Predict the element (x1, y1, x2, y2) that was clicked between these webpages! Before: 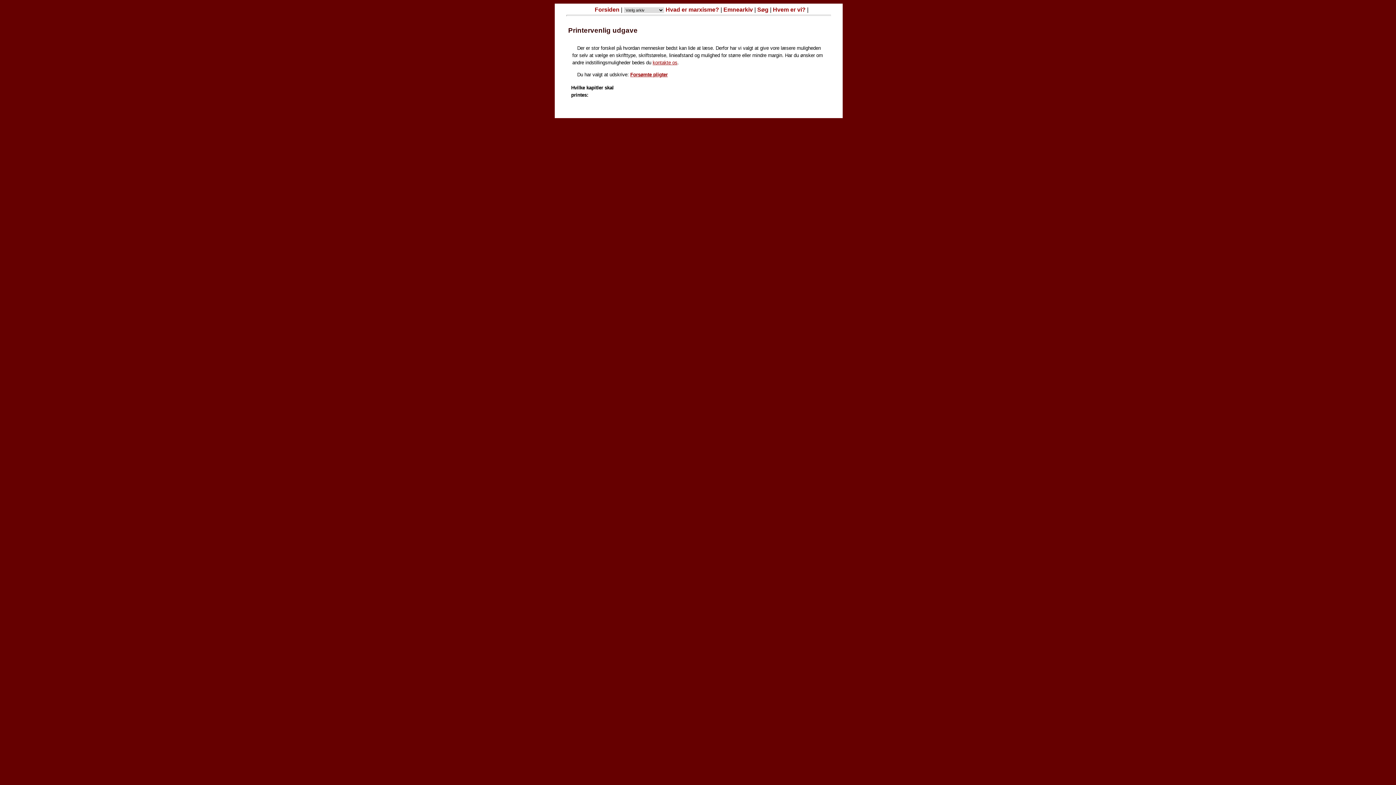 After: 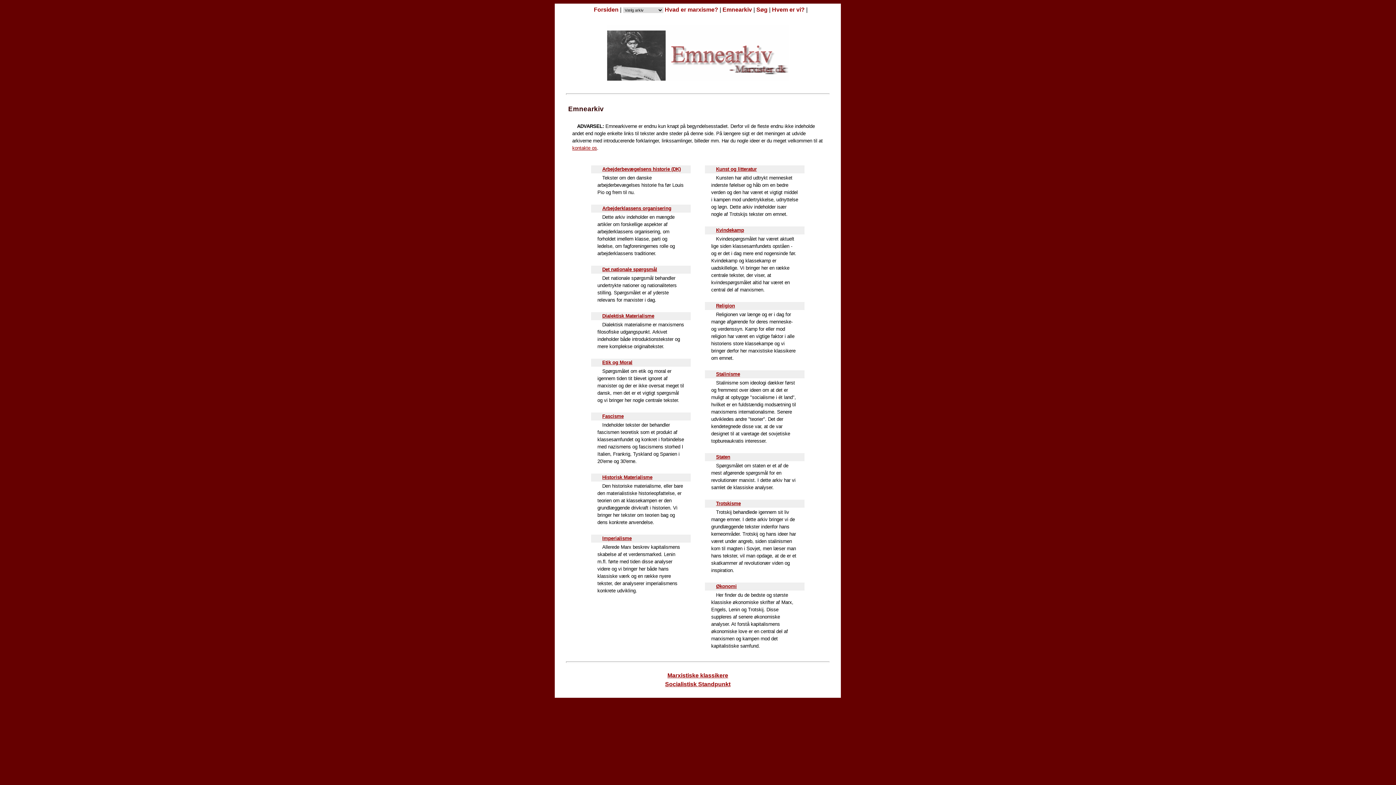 Action: bbox: (723, 6, 753, 12) label: Emnearkiv